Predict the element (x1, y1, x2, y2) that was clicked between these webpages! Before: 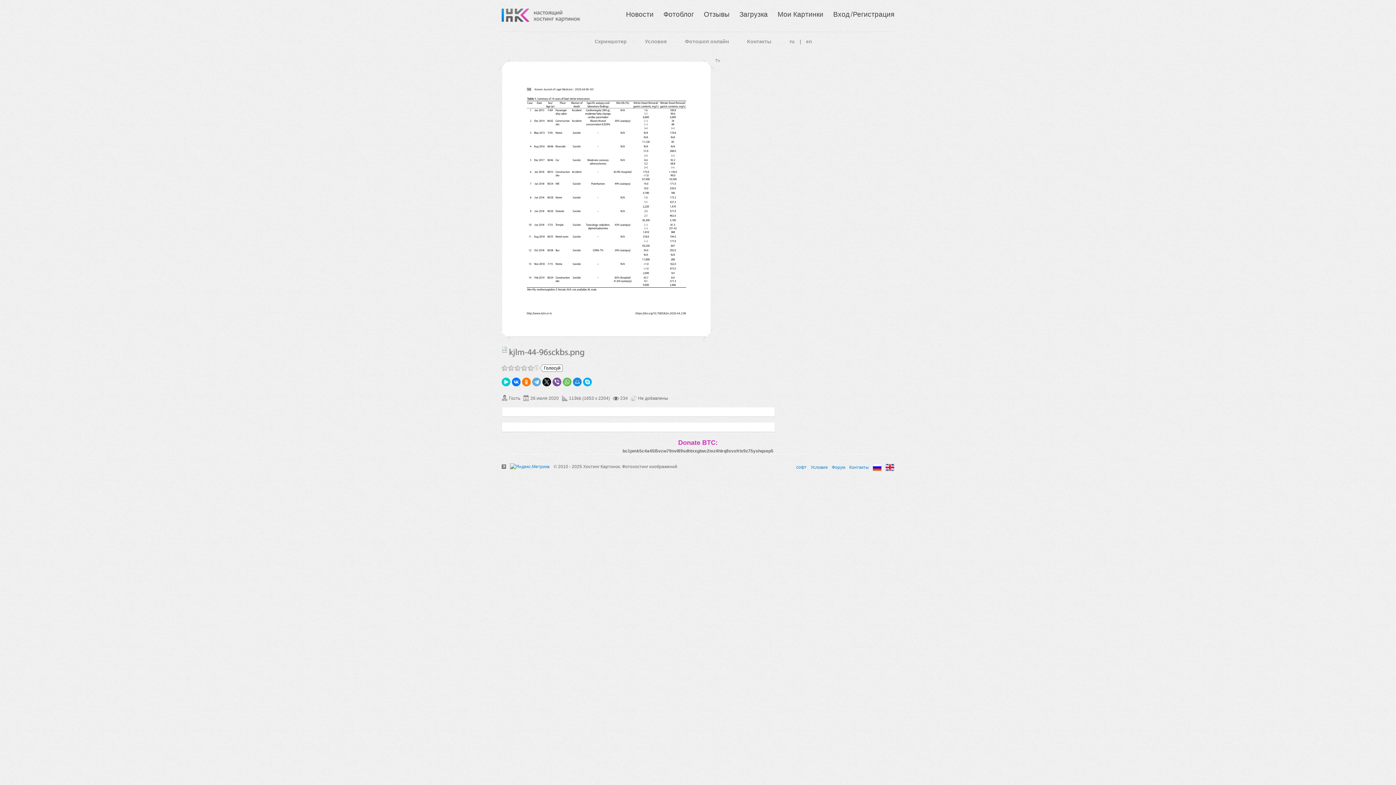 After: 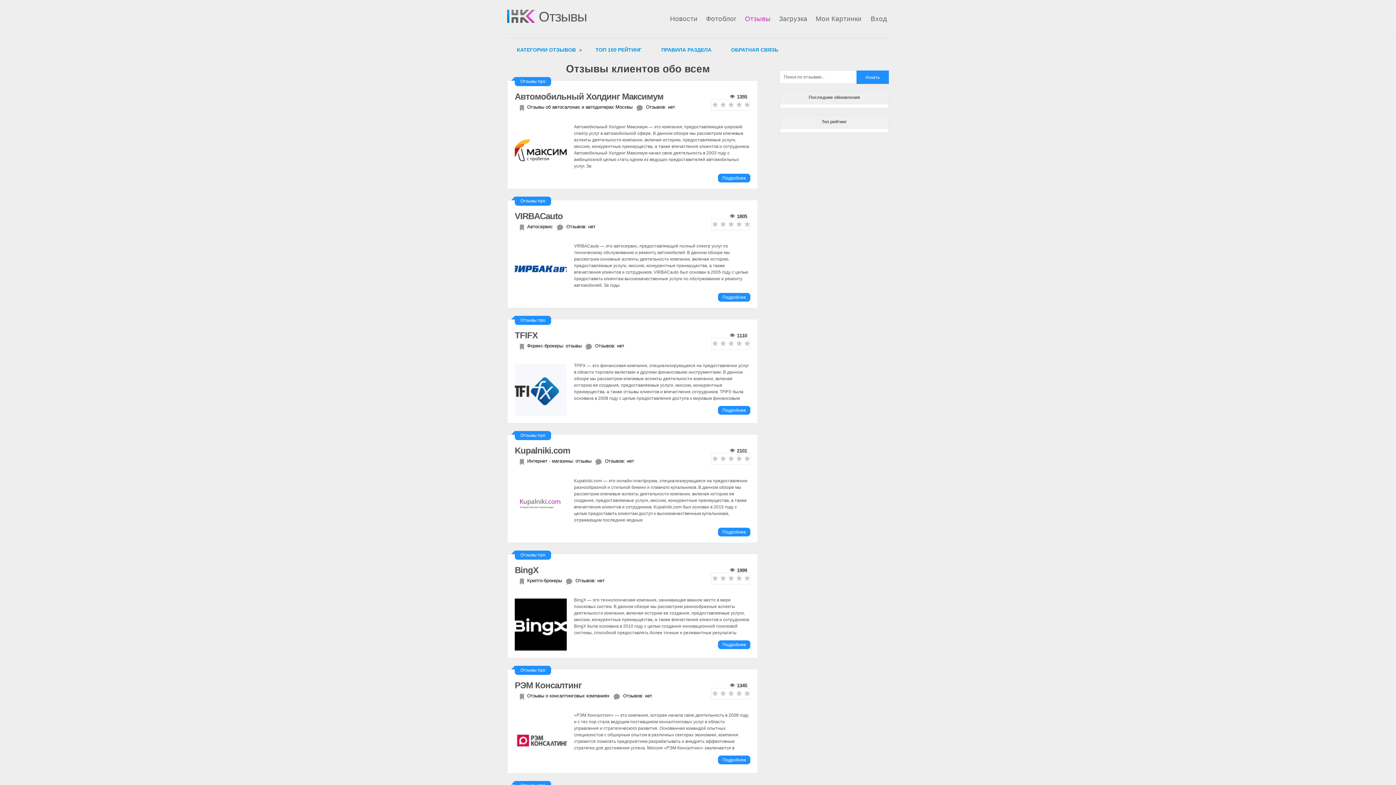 Action: bbox: (704, 10, 729, 18) label: Отзывы